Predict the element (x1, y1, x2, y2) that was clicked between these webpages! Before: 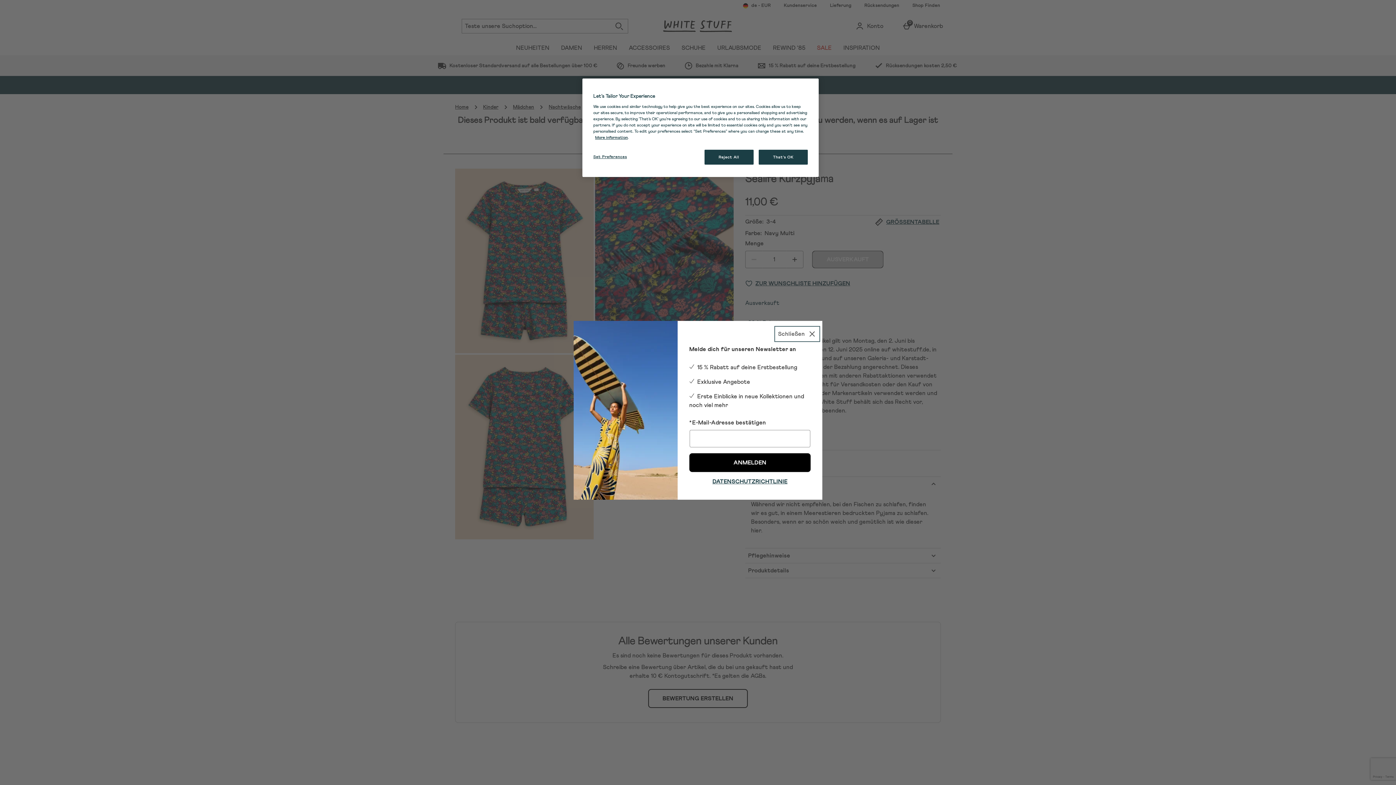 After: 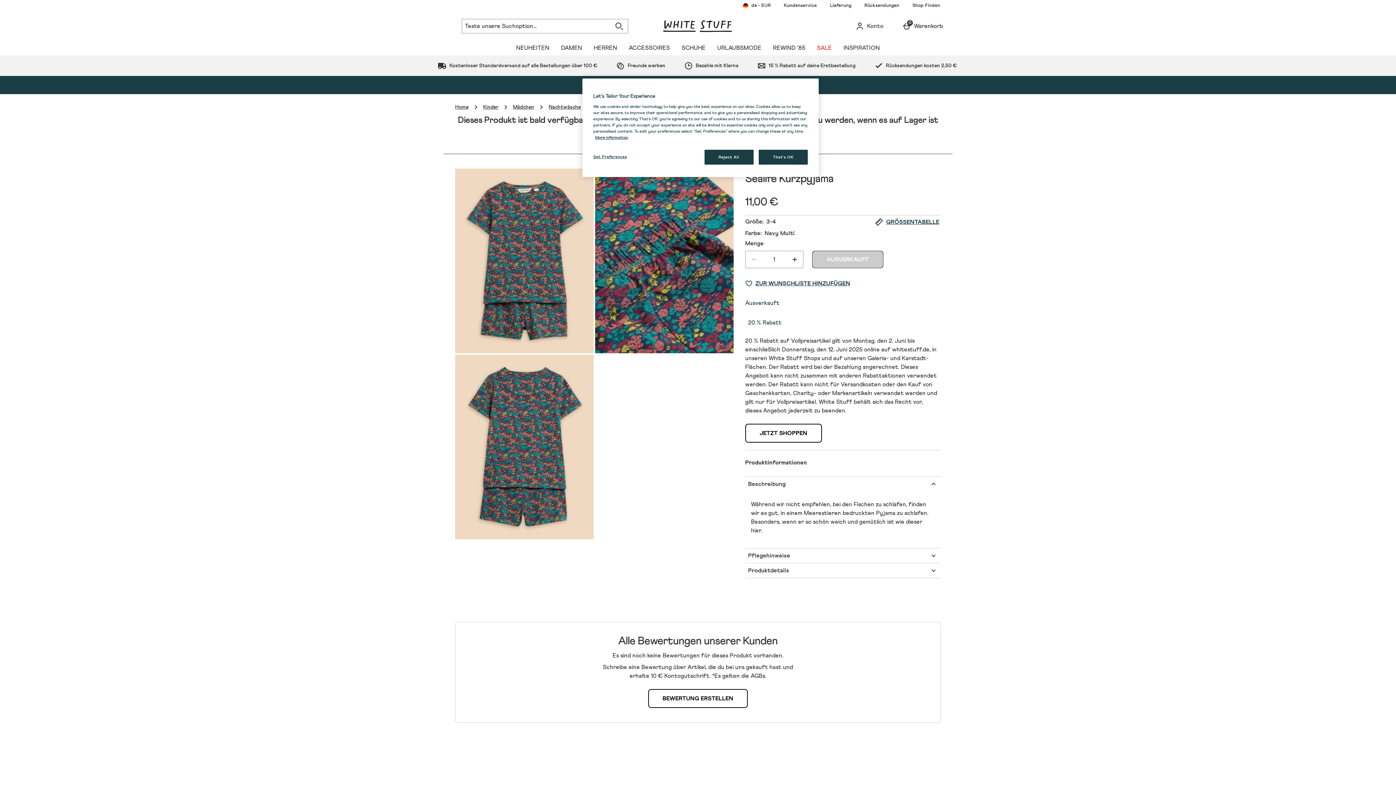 Action: label: Schließen bbox: (774, 326, 820, 342)